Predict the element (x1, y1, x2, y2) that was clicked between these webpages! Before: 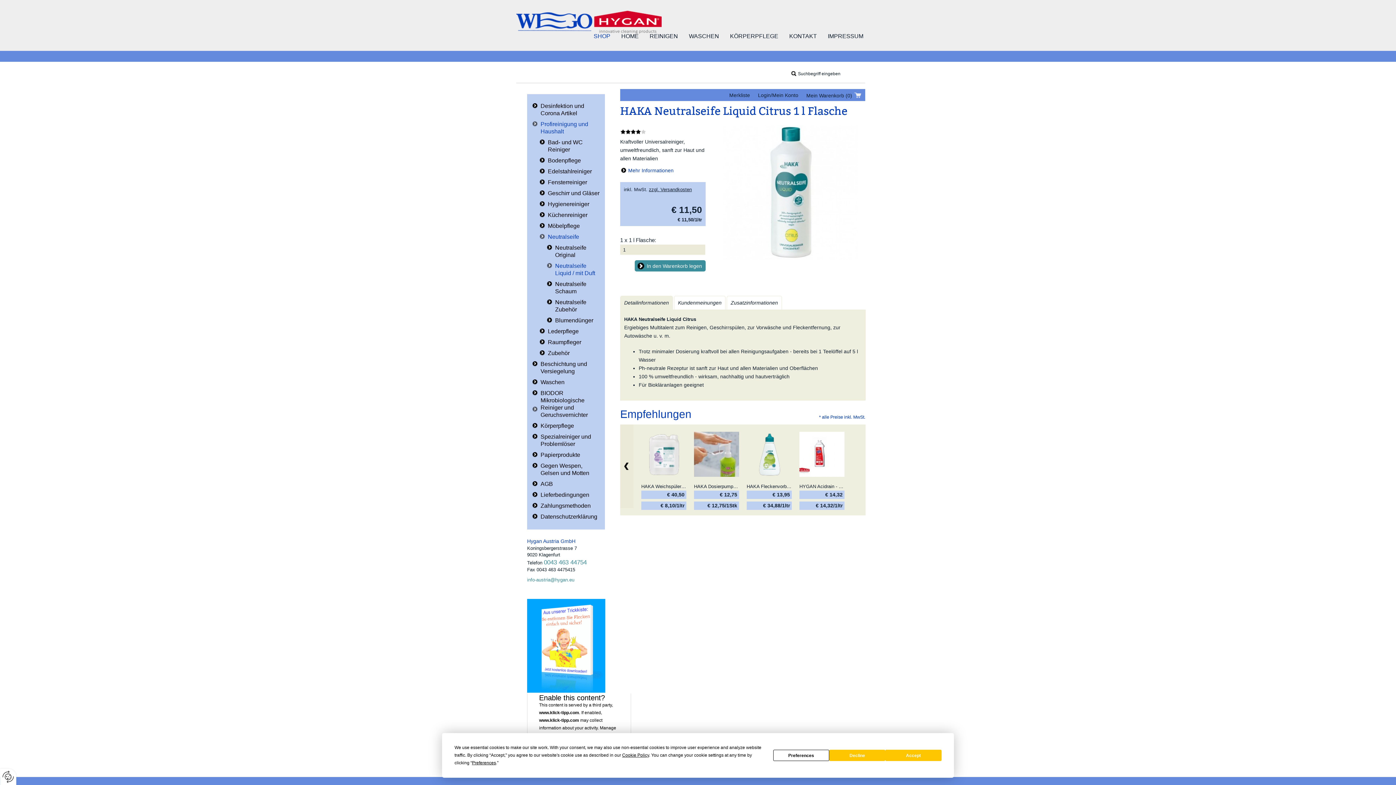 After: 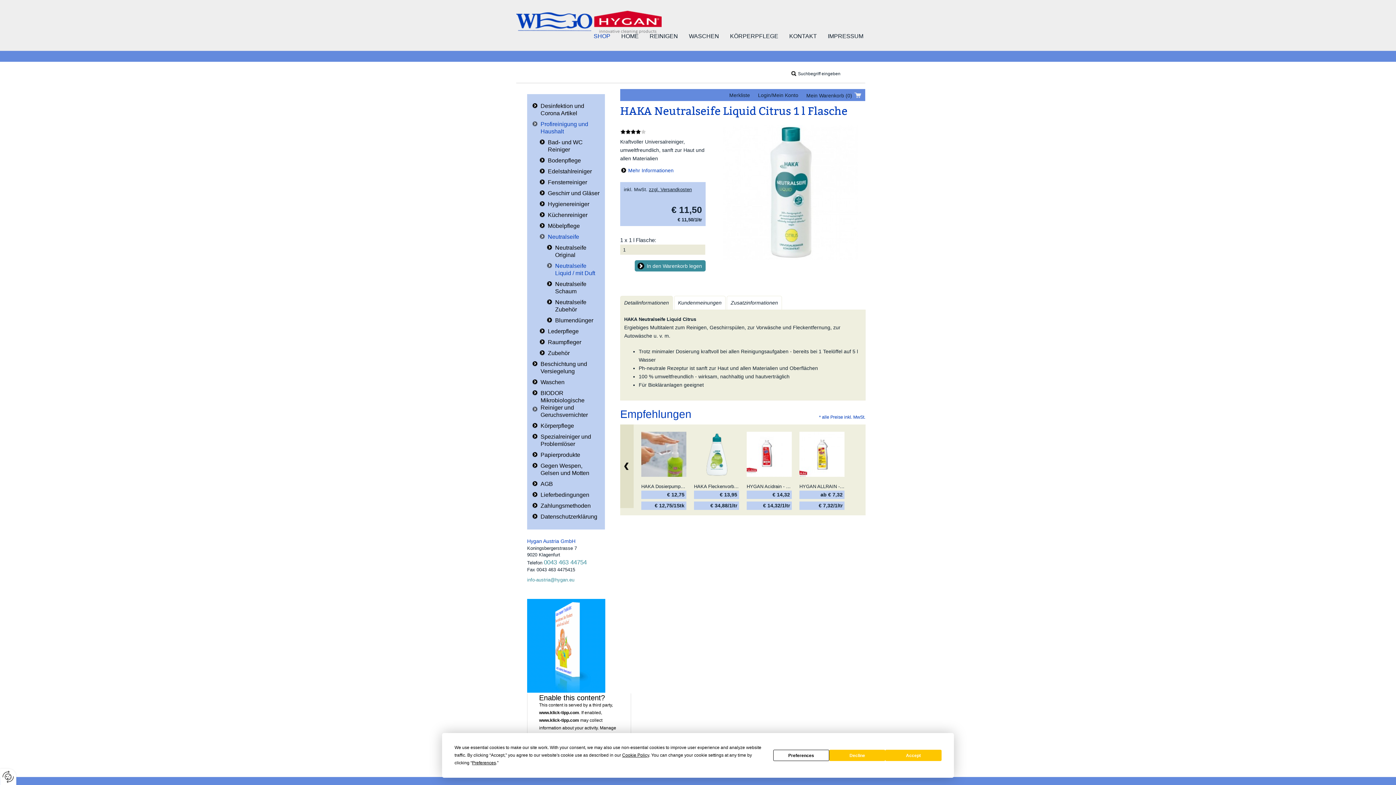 Action: bbox: (620, 424, 633, 508) label: zurück